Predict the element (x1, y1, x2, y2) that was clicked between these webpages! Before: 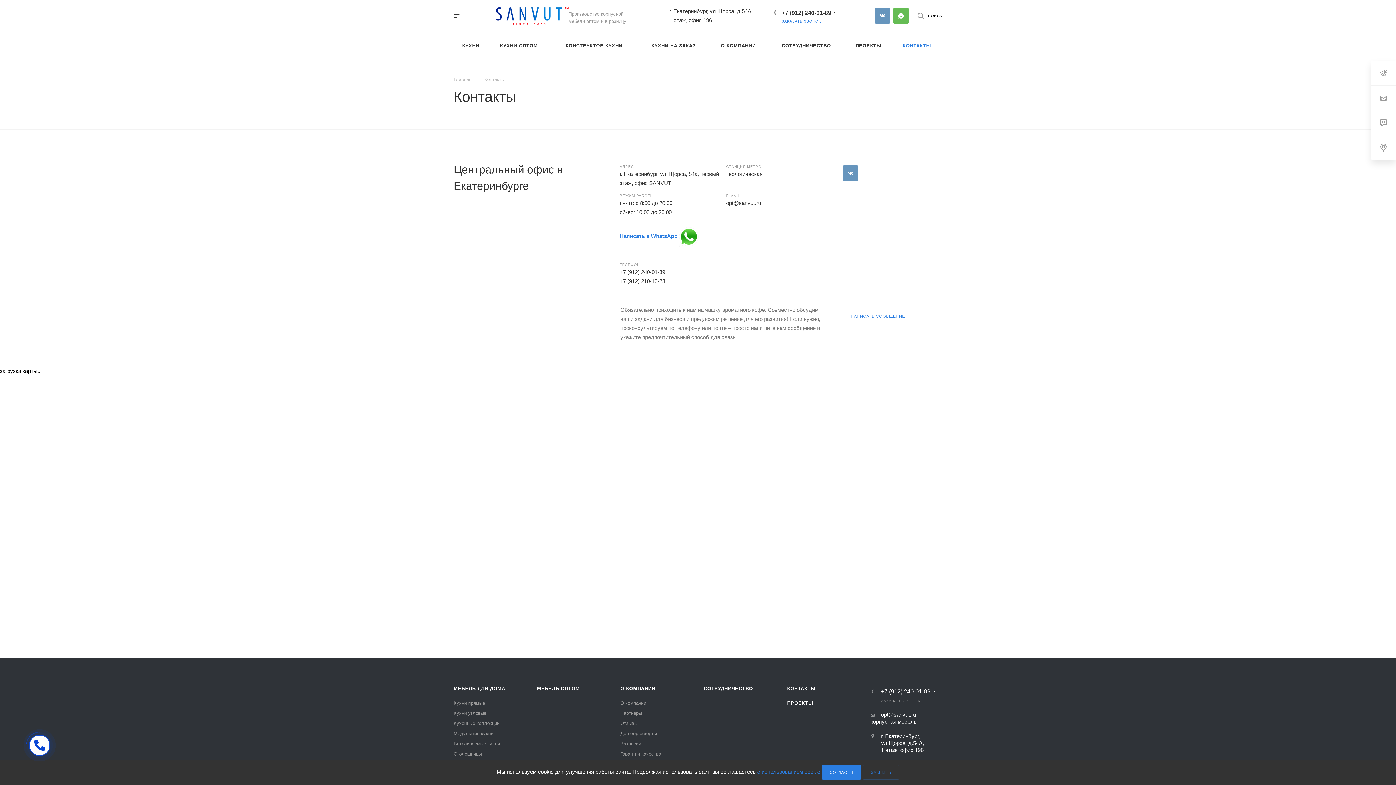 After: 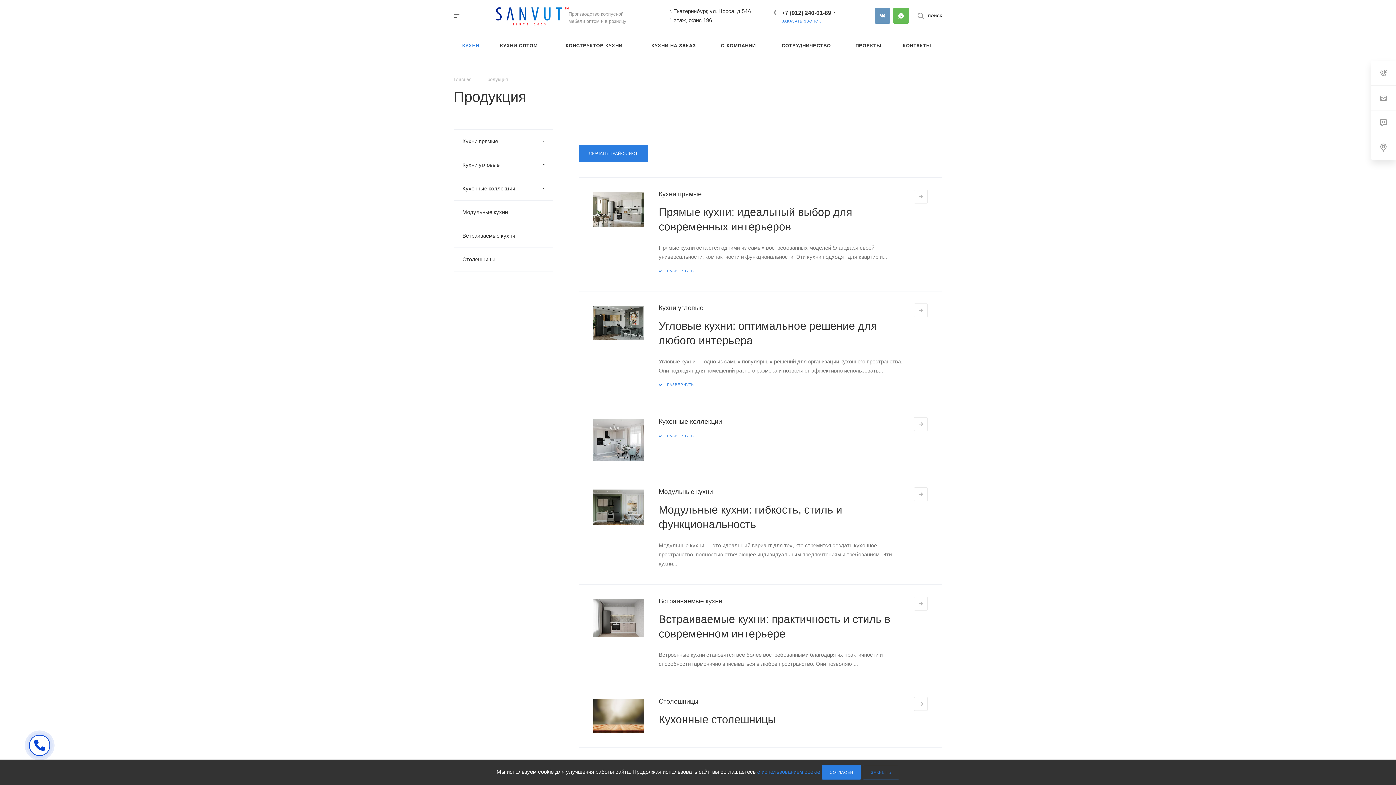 Action: label: КУХНИ bbox: (453, 36, 488, 55)